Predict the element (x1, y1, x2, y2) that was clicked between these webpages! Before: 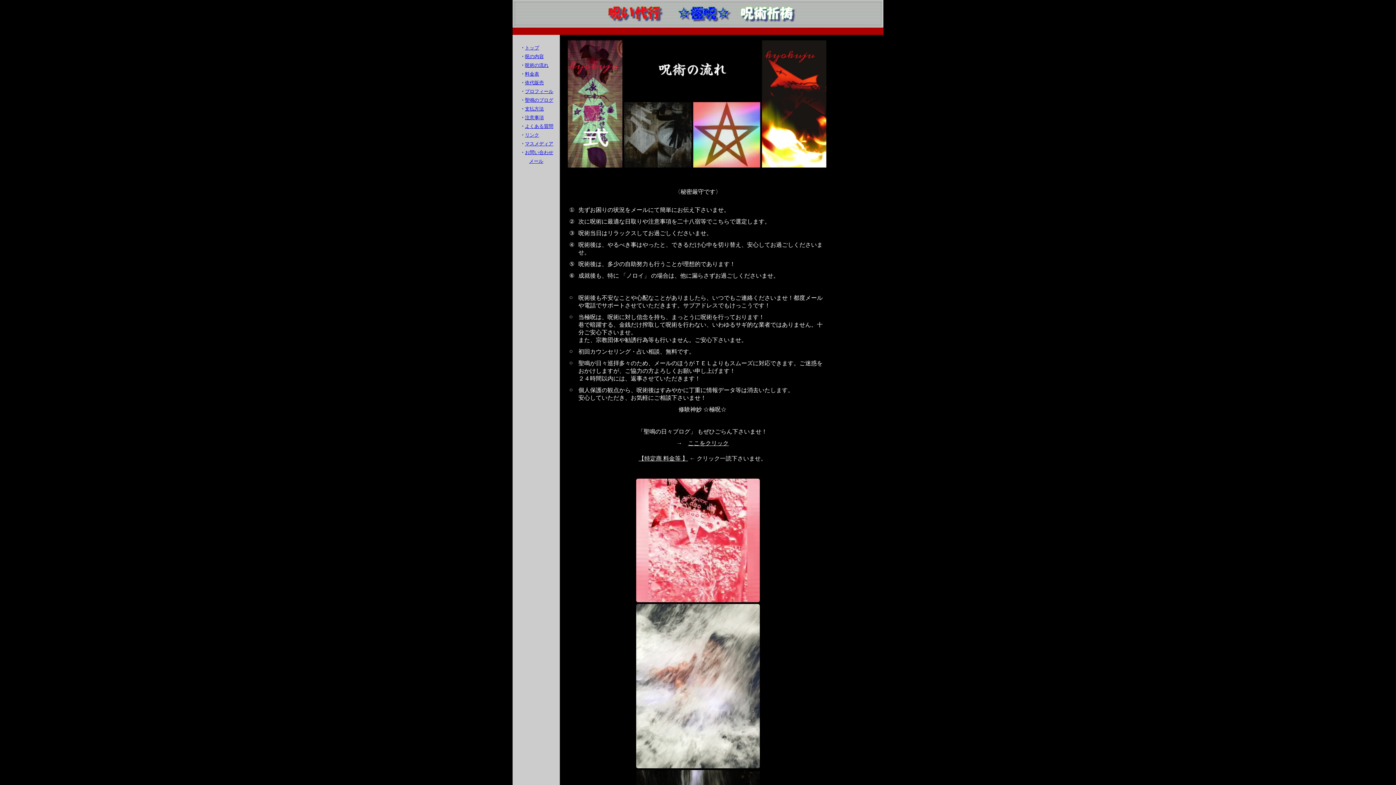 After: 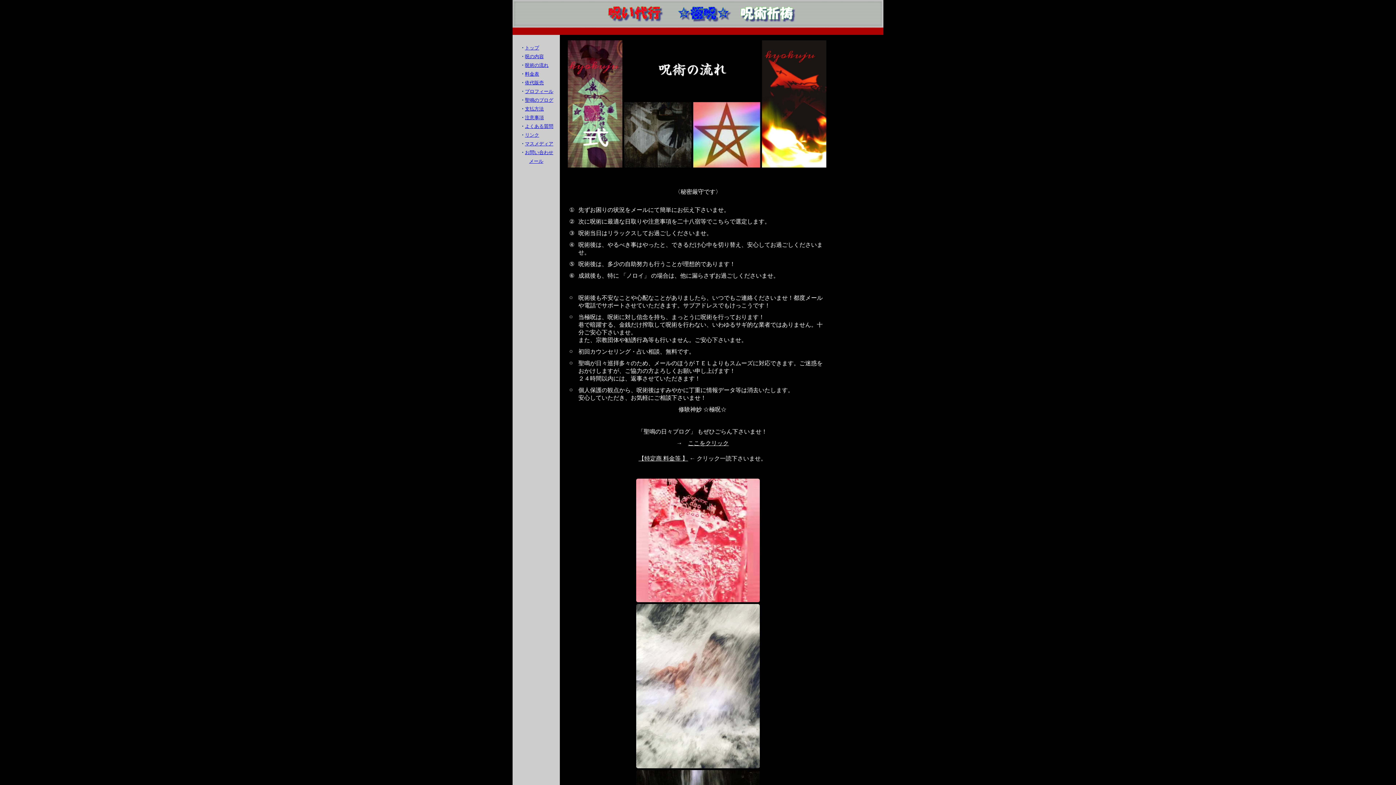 Action: bbox: (525, 62, 548, 68) label: 呪術の流れ